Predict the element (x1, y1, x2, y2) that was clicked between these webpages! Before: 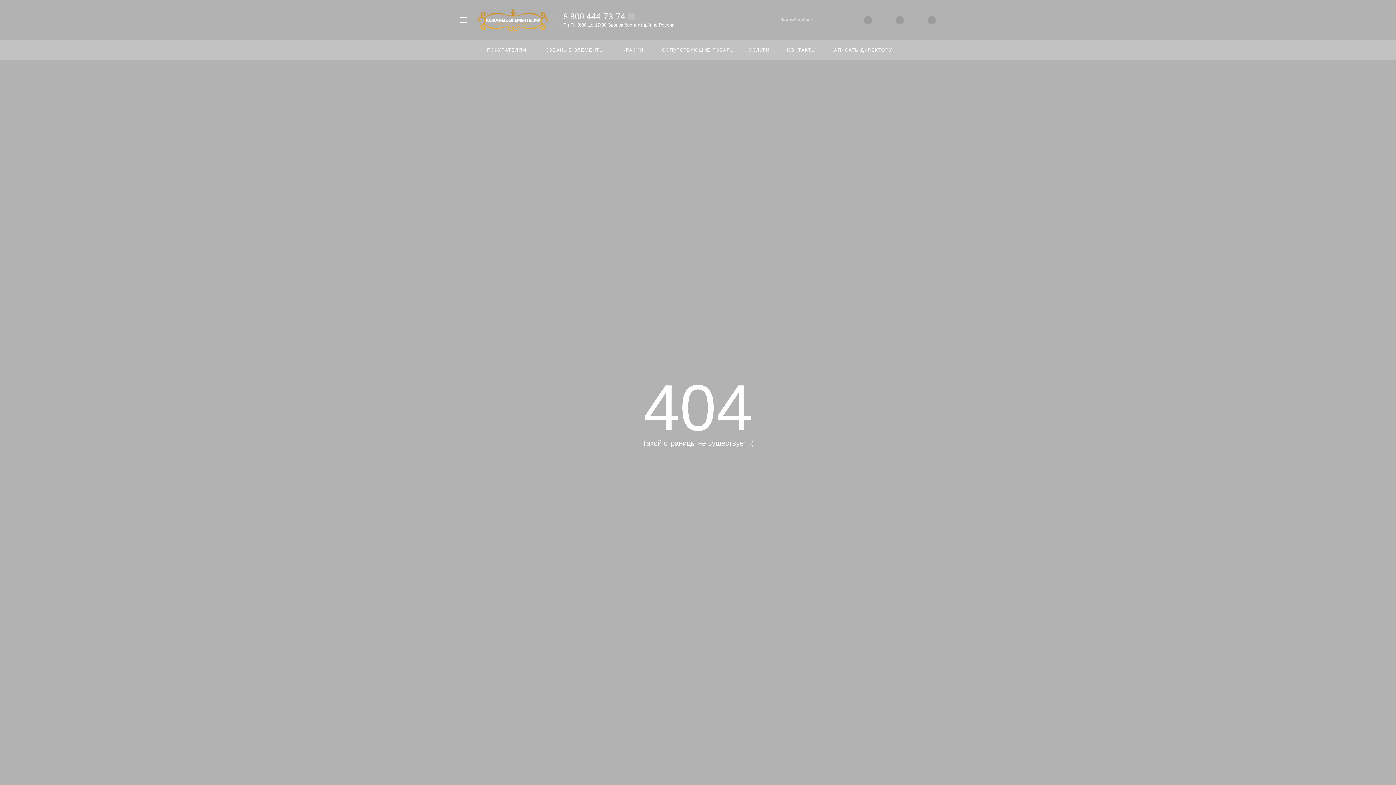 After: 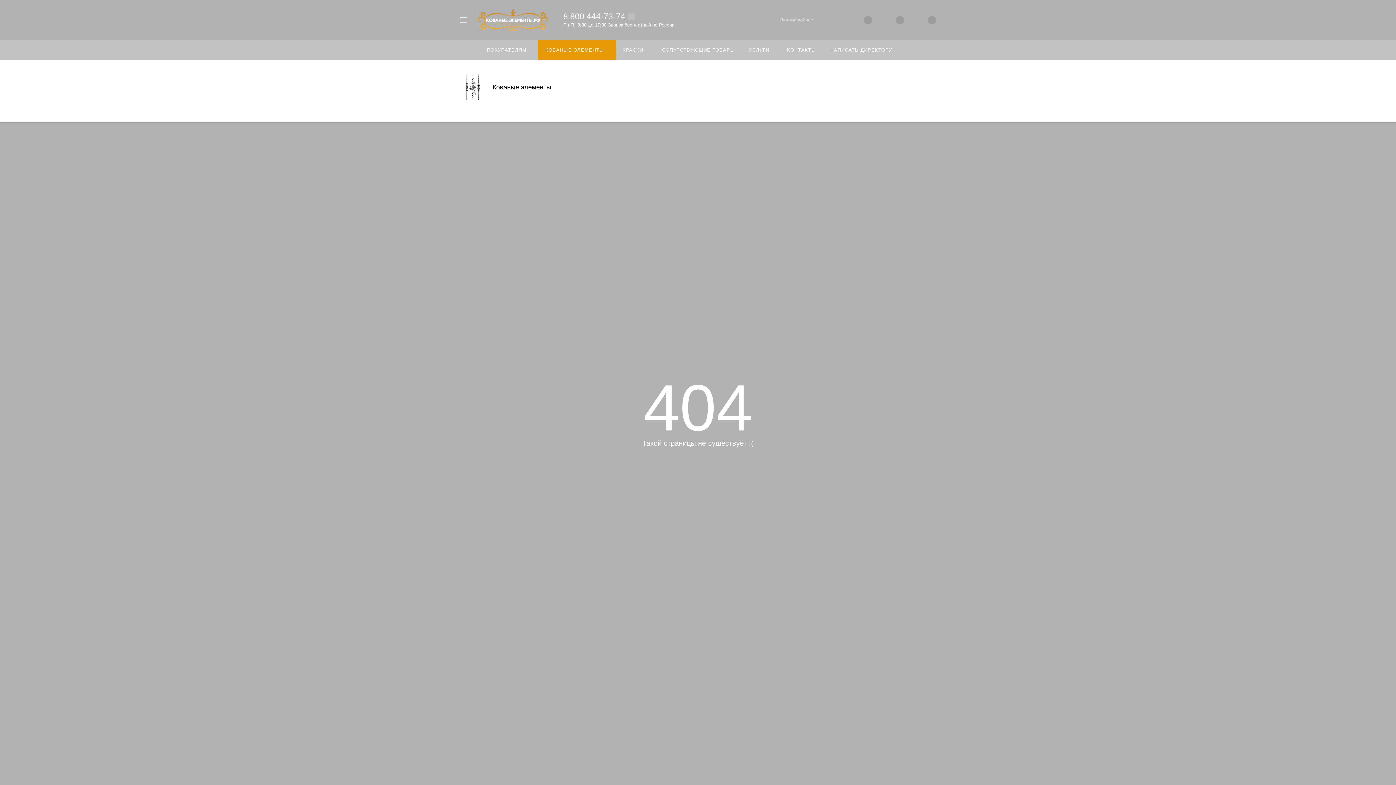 Action: label: КОВАНЫЕ ЭЛЕМЕНТЫ bbox: (538, 40, 616, 60)